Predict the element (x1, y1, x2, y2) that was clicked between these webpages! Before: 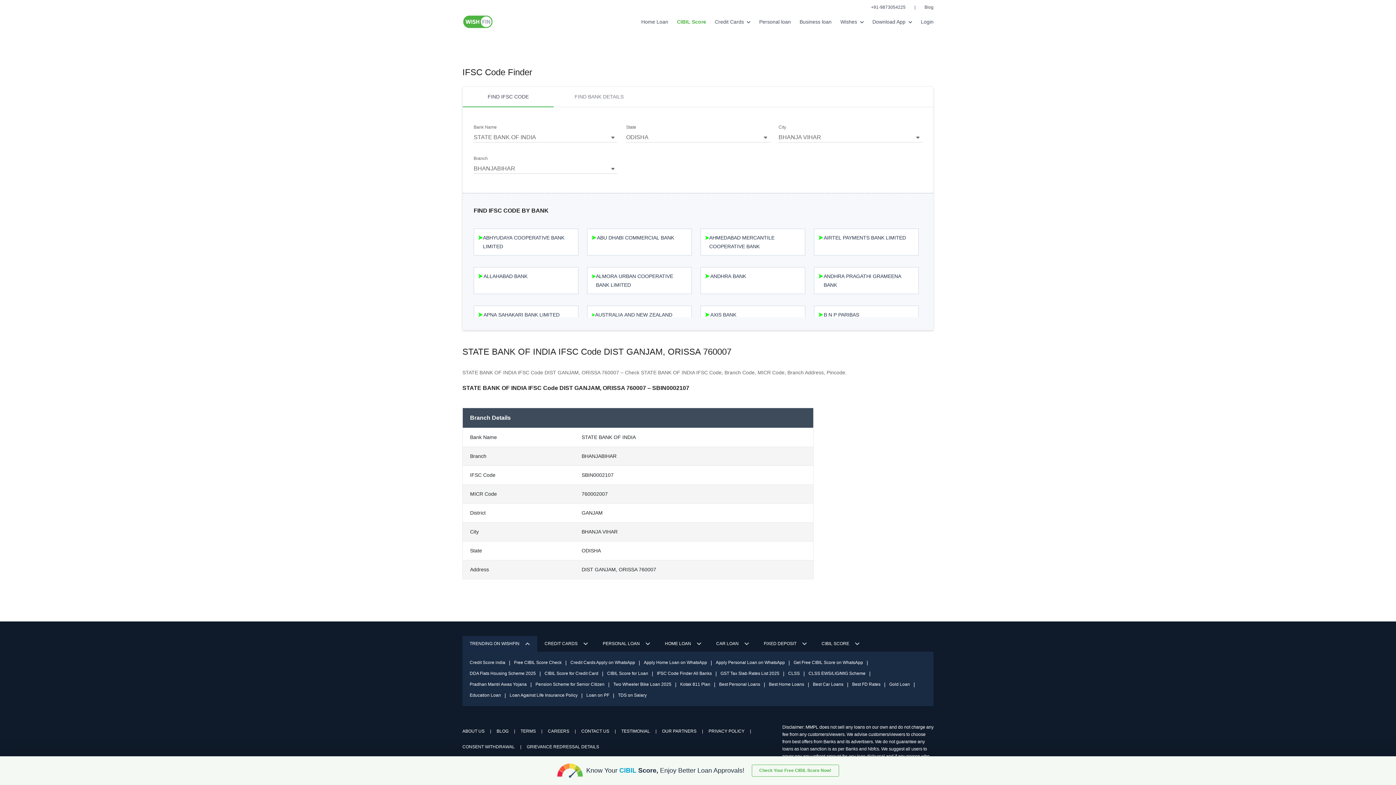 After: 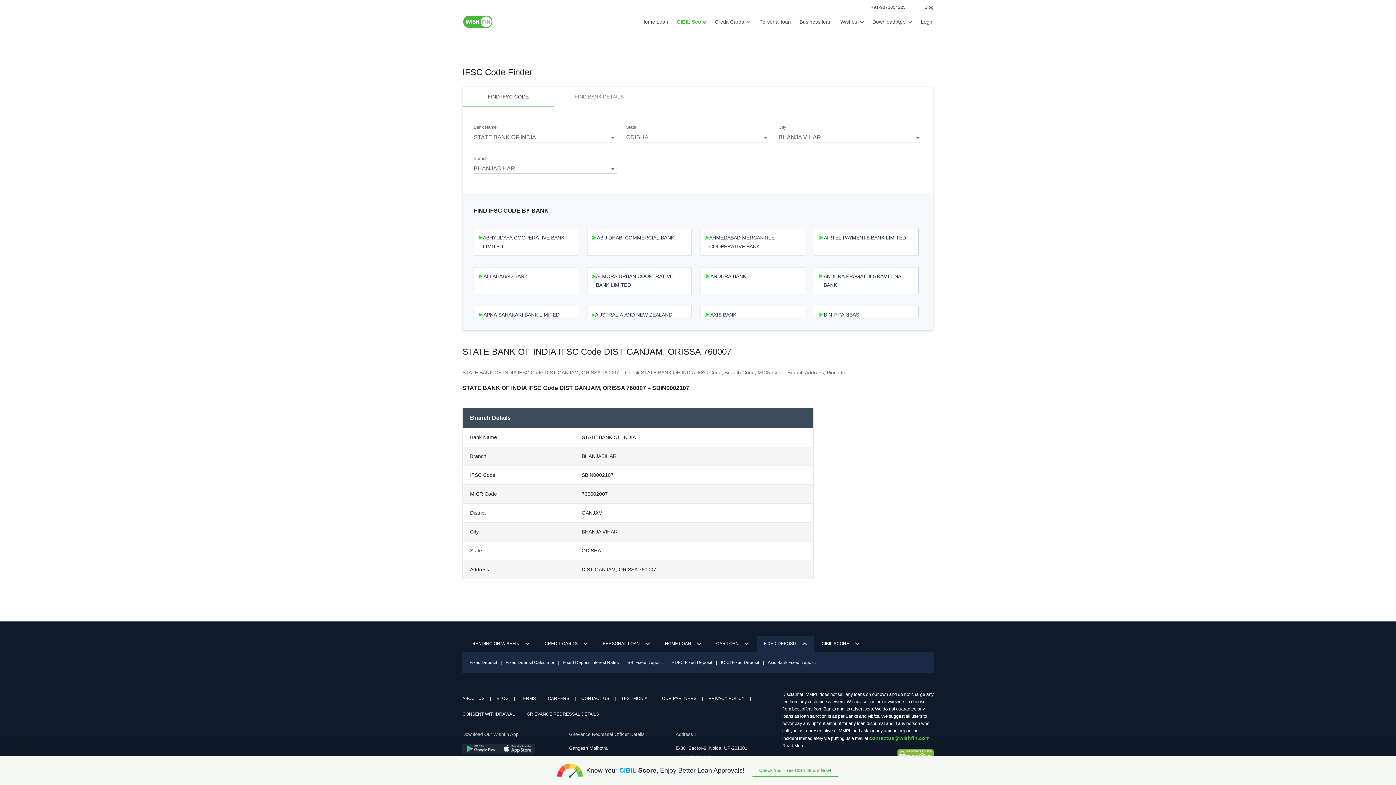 Action: bbox: (756, 636, 814, 652) label: FIXED DEPOSIT